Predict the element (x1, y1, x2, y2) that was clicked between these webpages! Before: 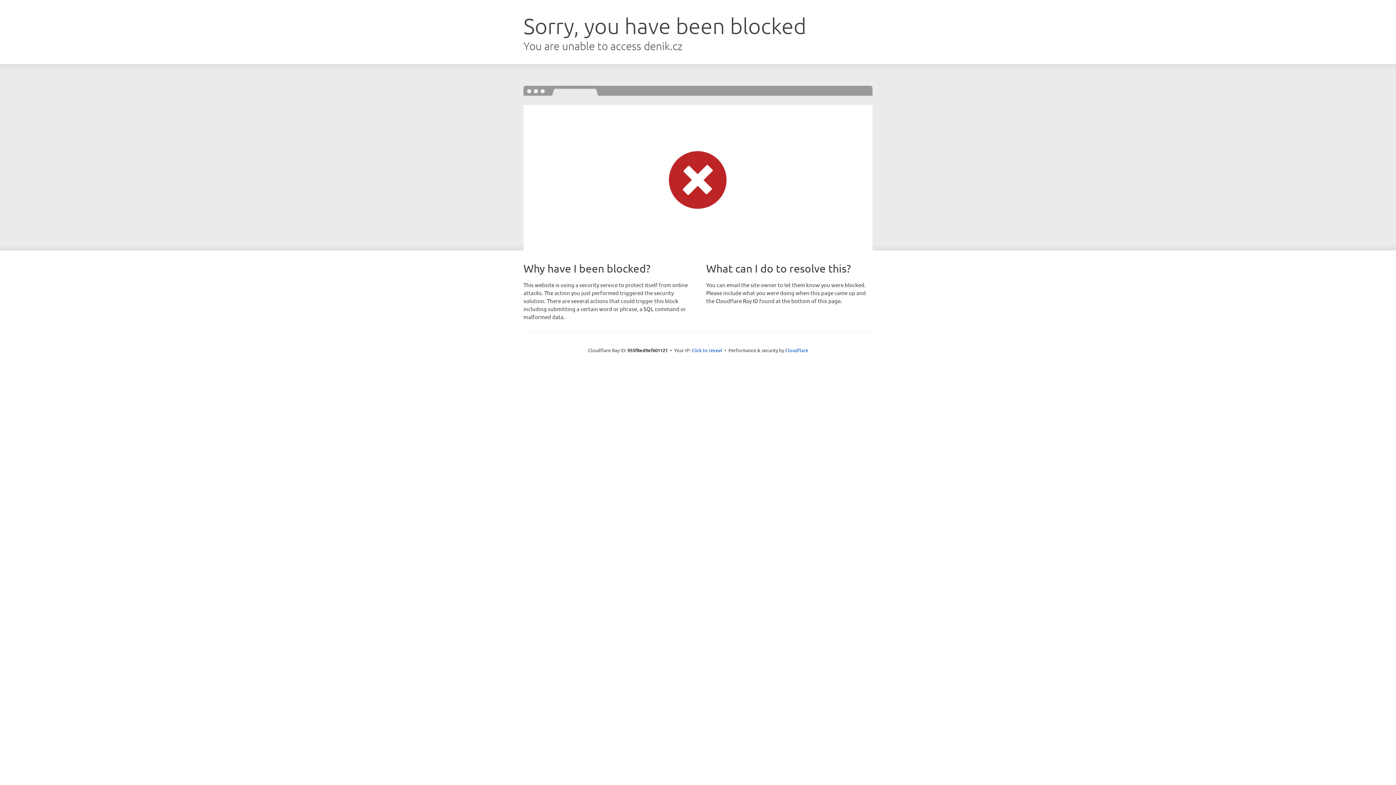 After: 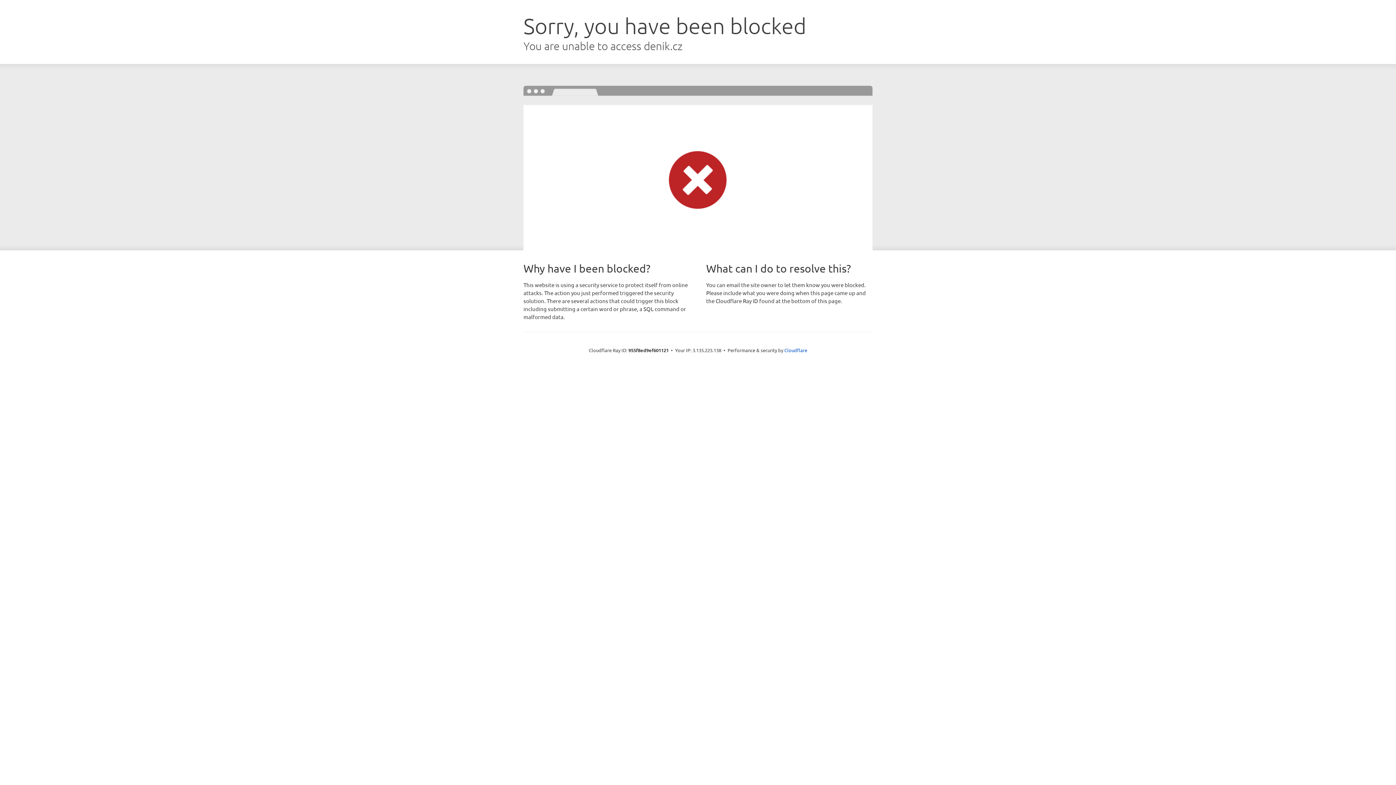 Action: bbox: (691, 346, 722, 353) label: Click to reveal